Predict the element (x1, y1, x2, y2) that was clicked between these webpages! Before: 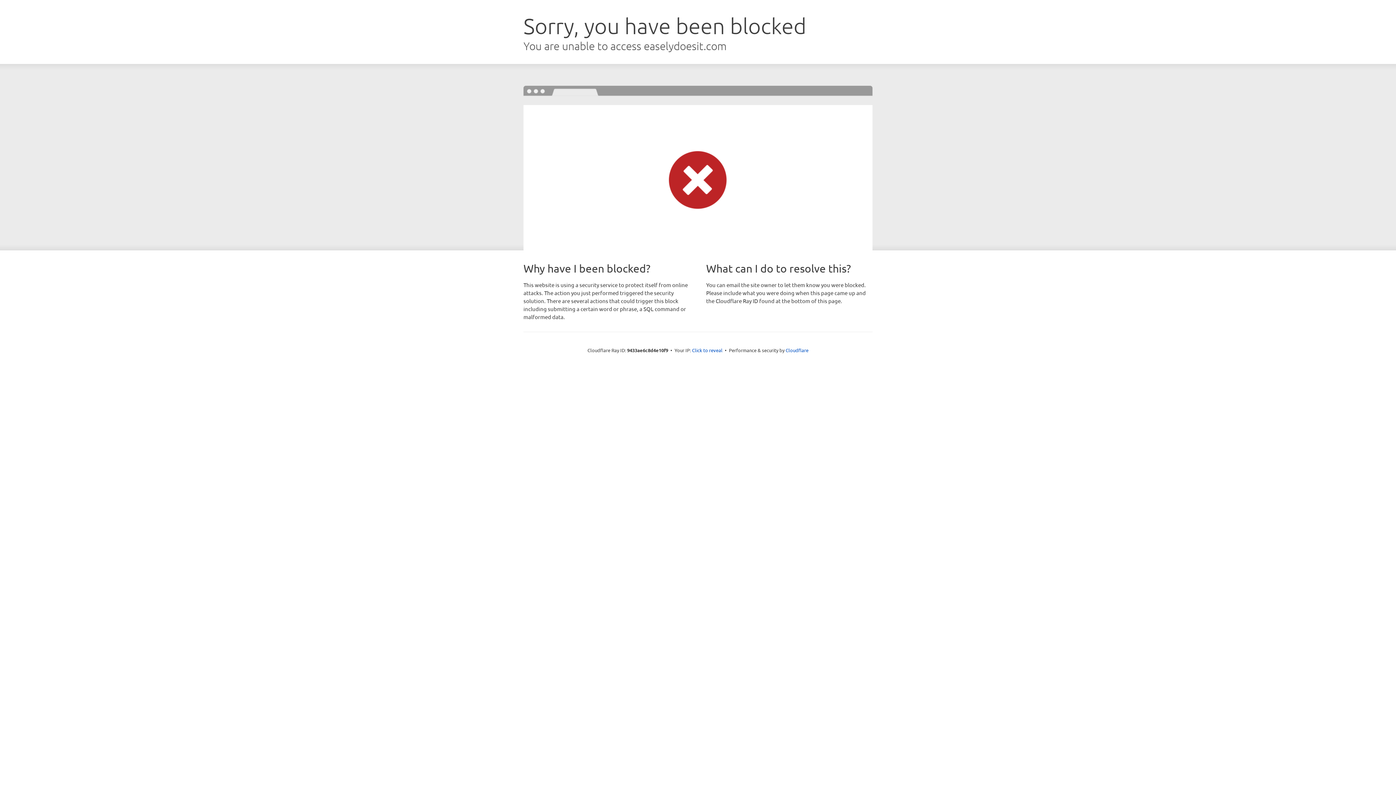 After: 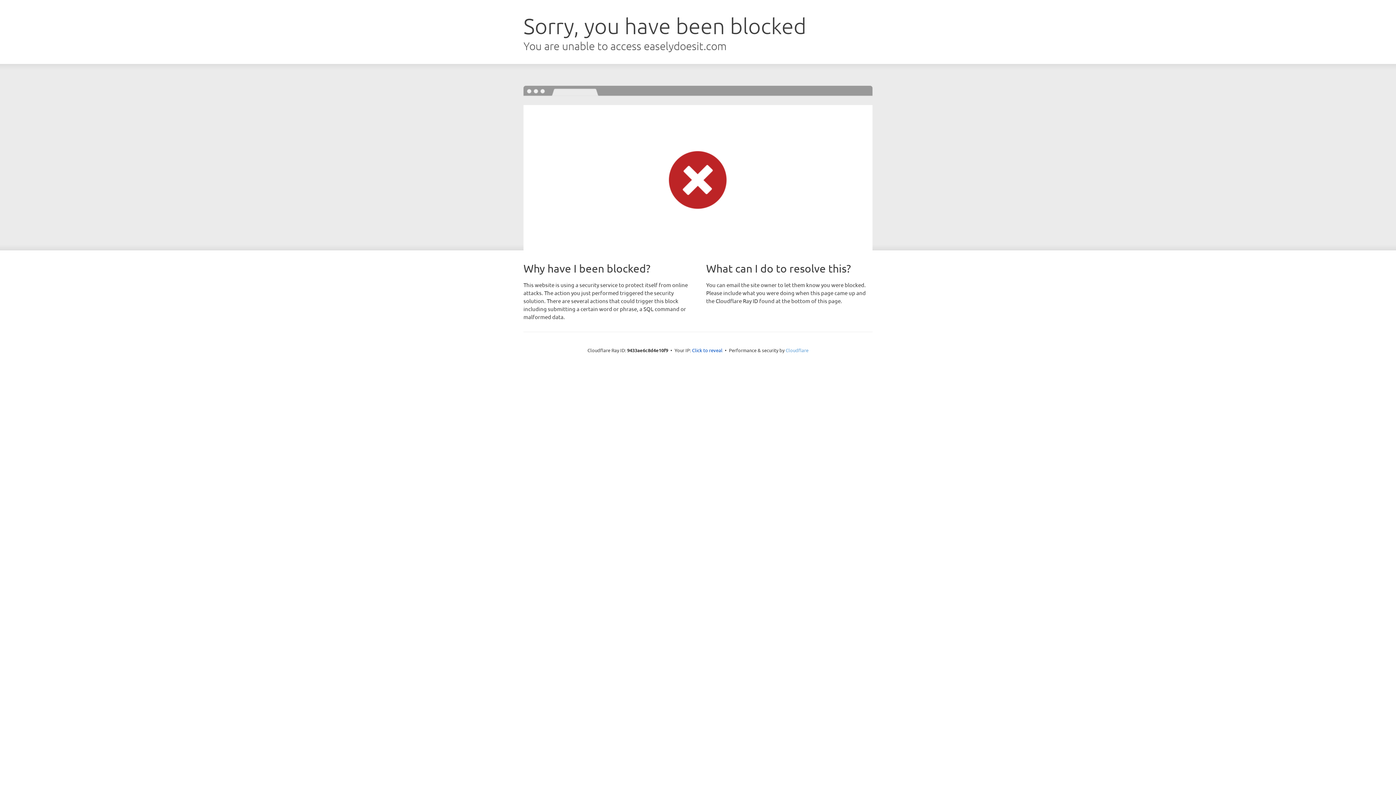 Action: label: Cloudflare bbox: (785, 347, 808, 353)